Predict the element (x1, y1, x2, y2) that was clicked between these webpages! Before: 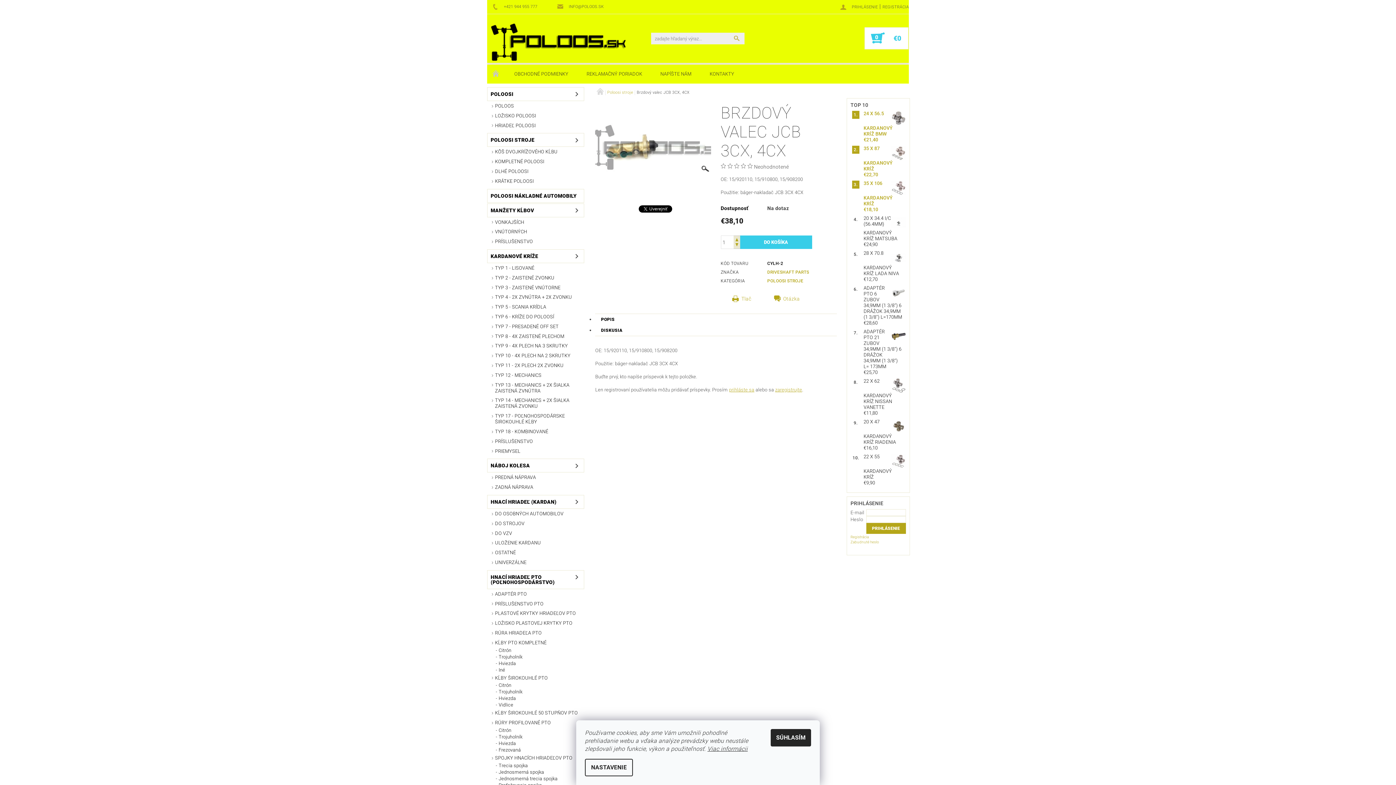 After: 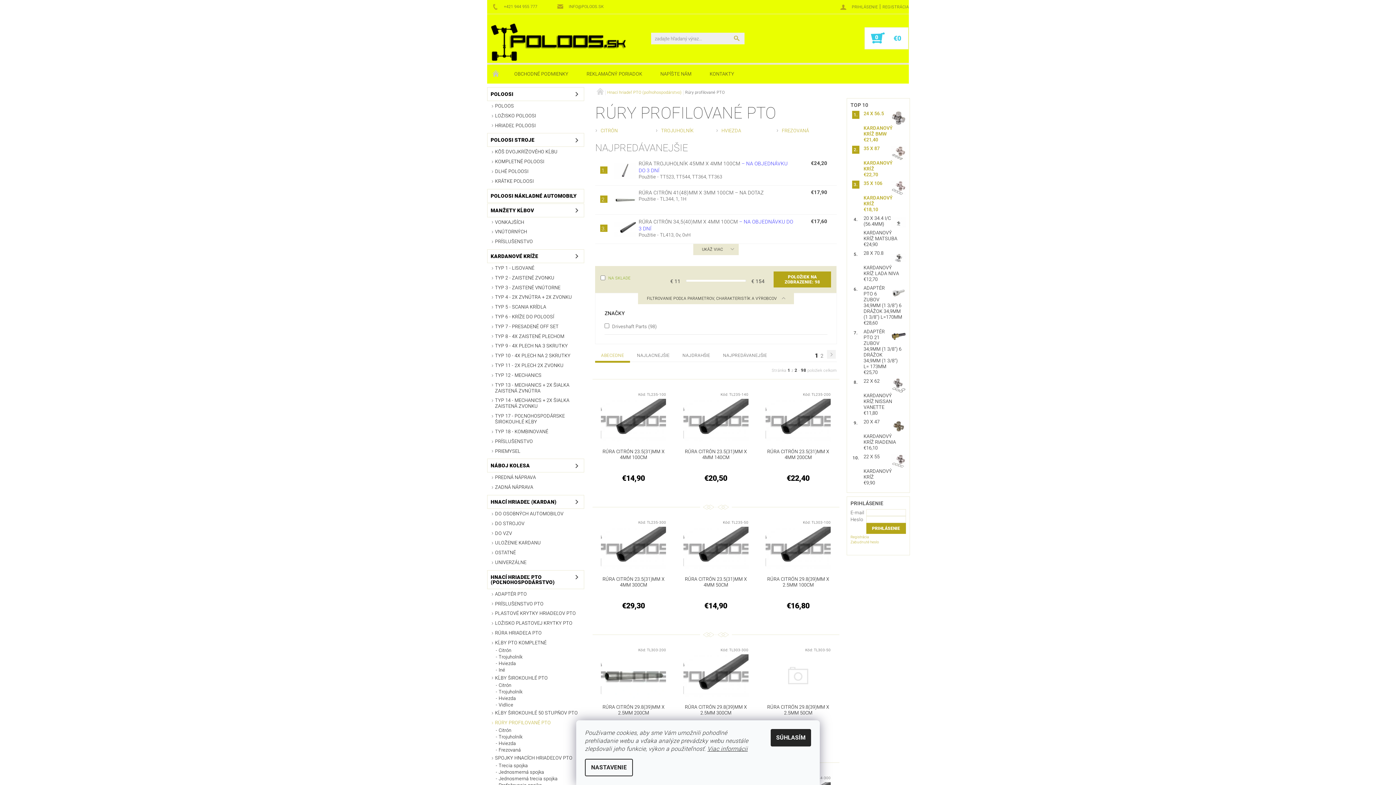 Action: bbox: (487, 718, 584, 727) label: RÚRY PROFILOVANÉ PTO